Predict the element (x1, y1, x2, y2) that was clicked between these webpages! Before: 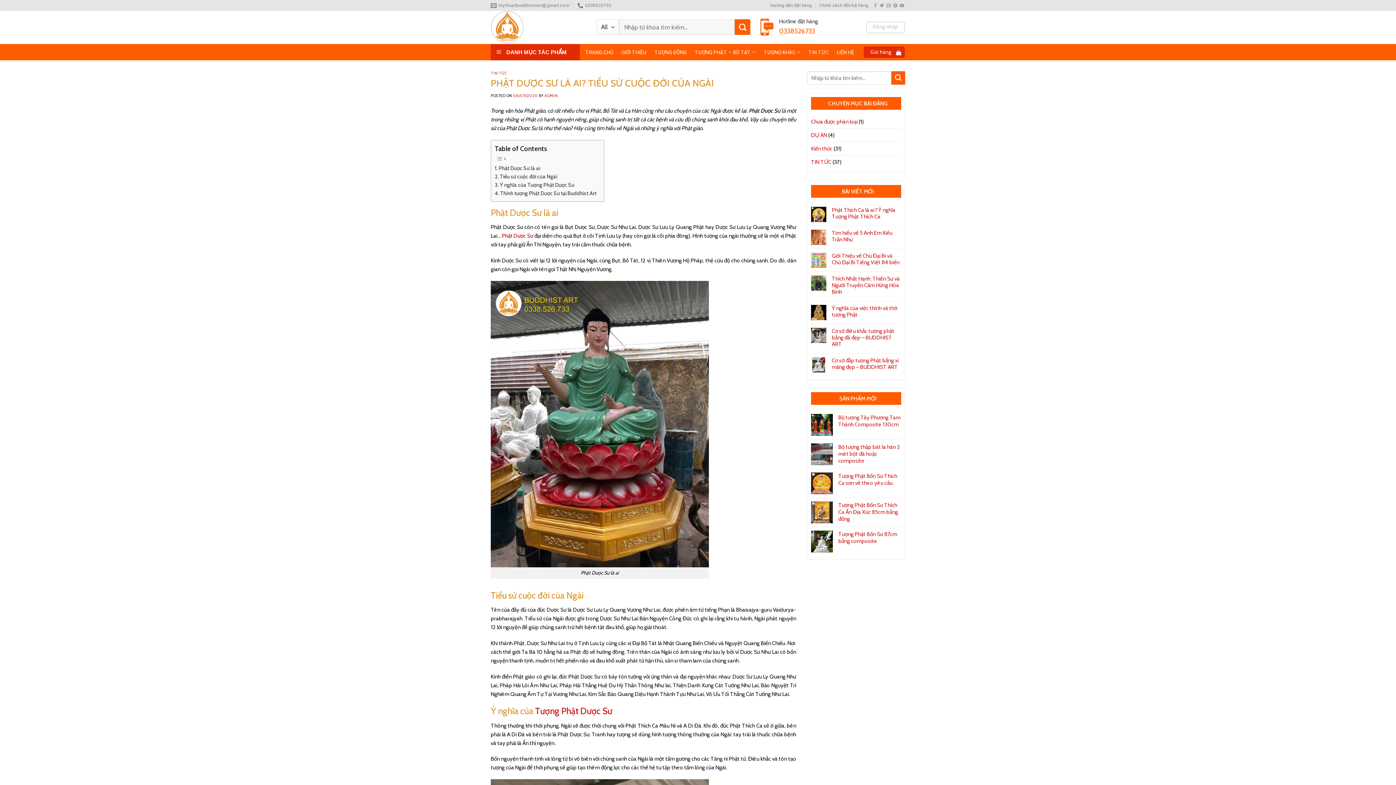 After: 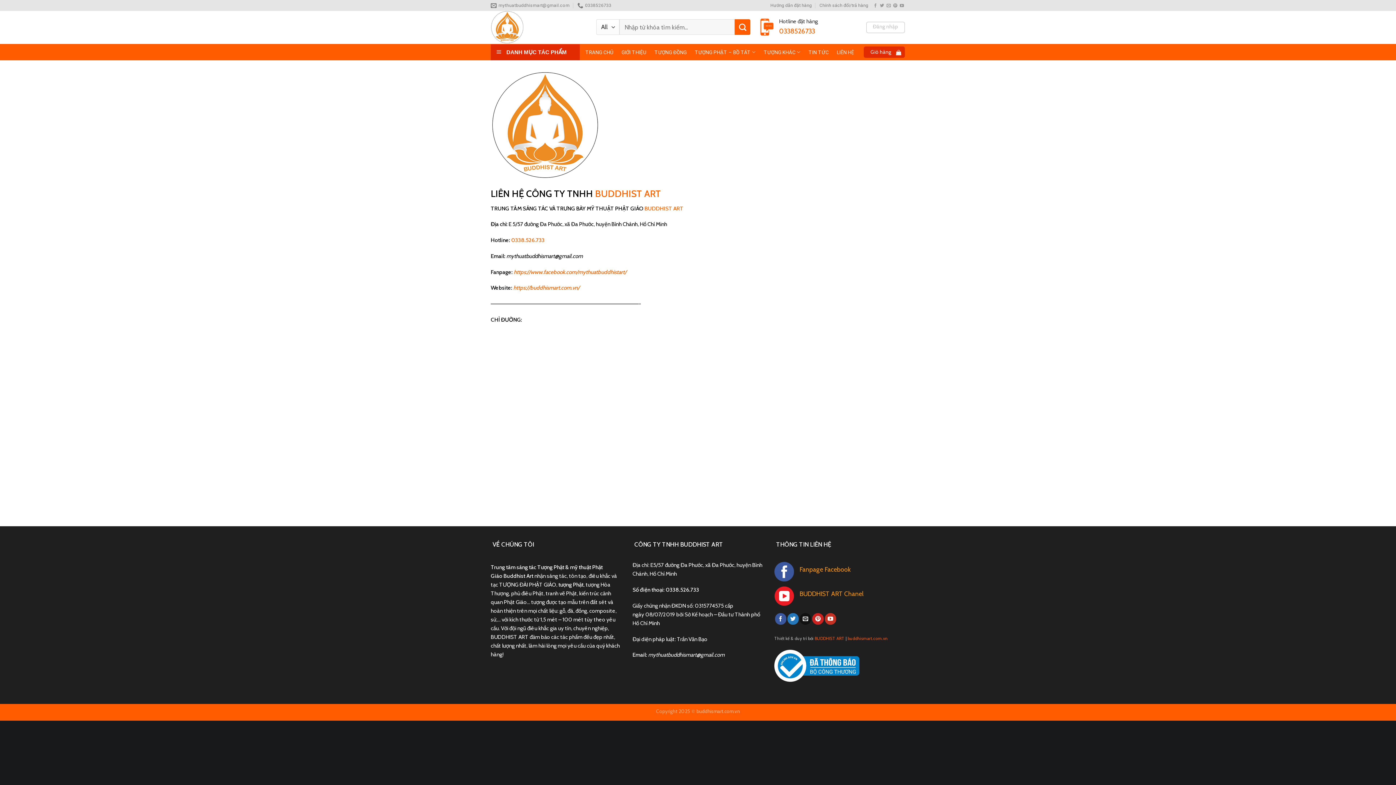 Action: label: LIÊN HỆ bbox: (837, 45, 854, 58)